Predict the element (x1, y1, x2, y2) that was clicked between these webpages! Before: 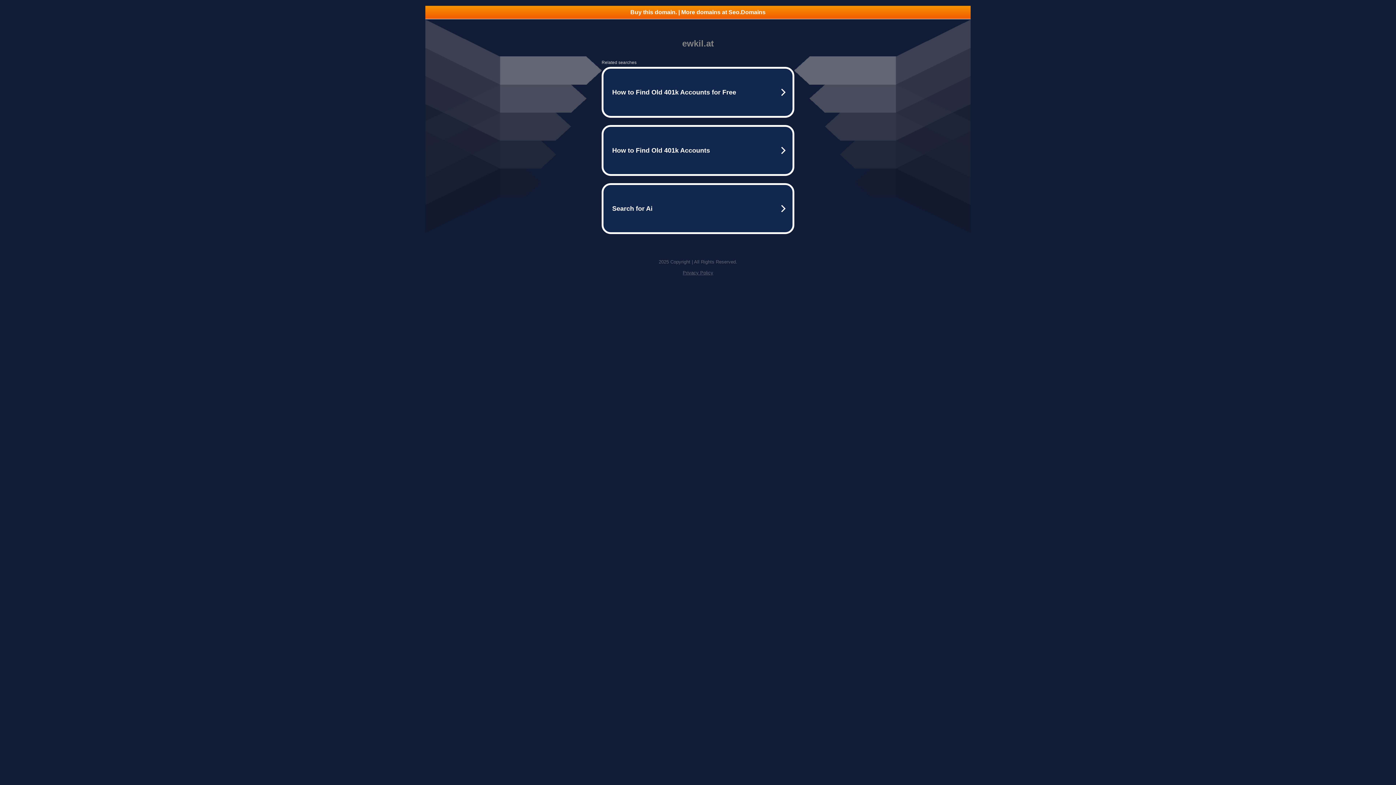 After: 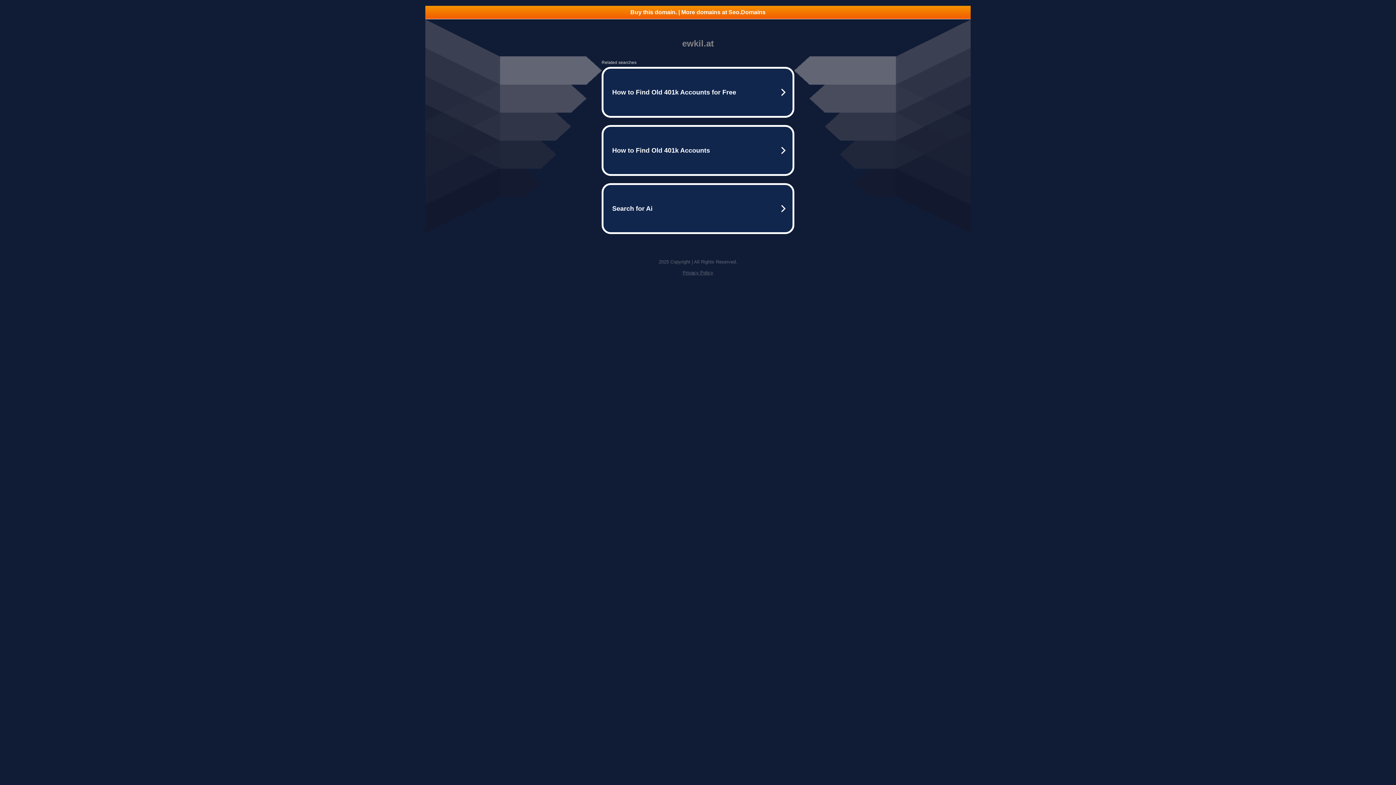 Action: bbox: (682, 270, 713, 275) label: Privacy Policy